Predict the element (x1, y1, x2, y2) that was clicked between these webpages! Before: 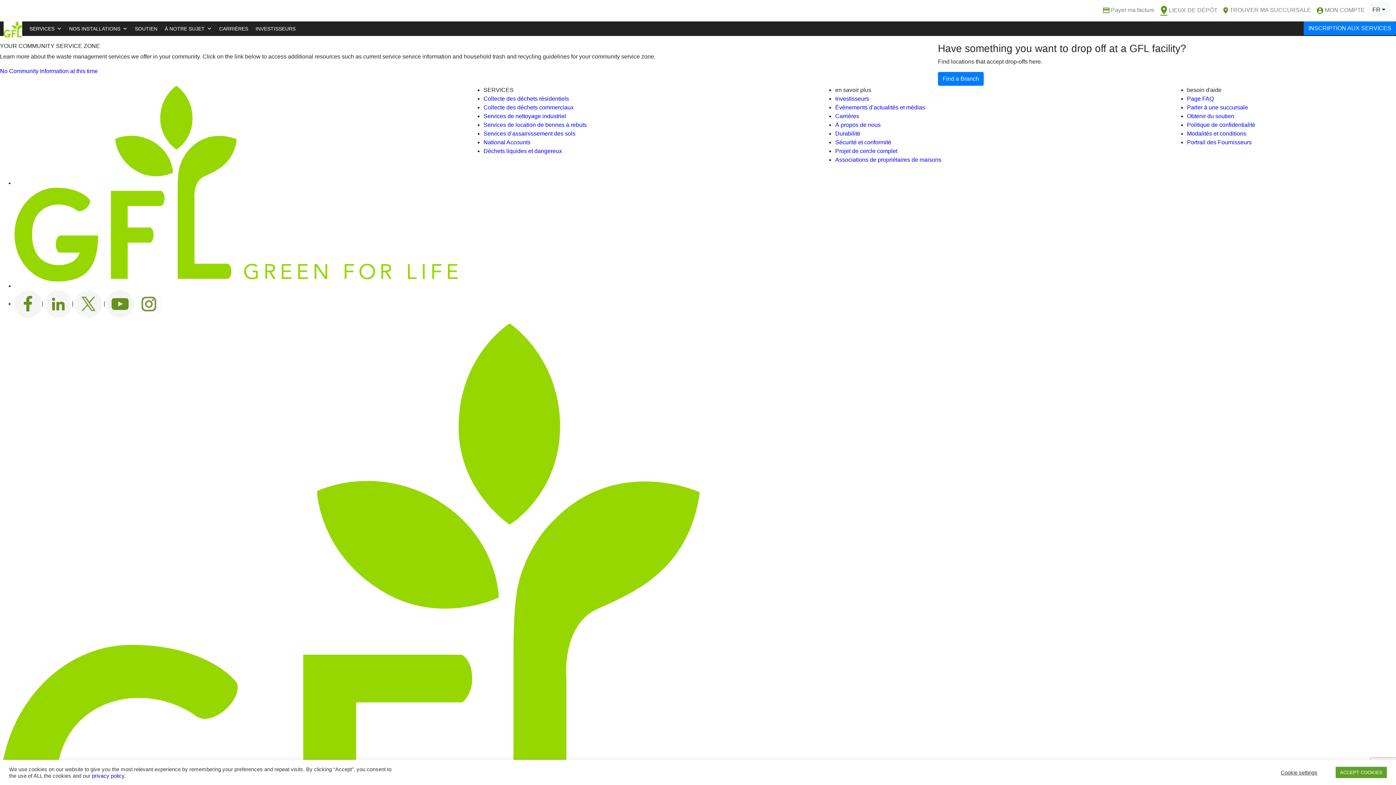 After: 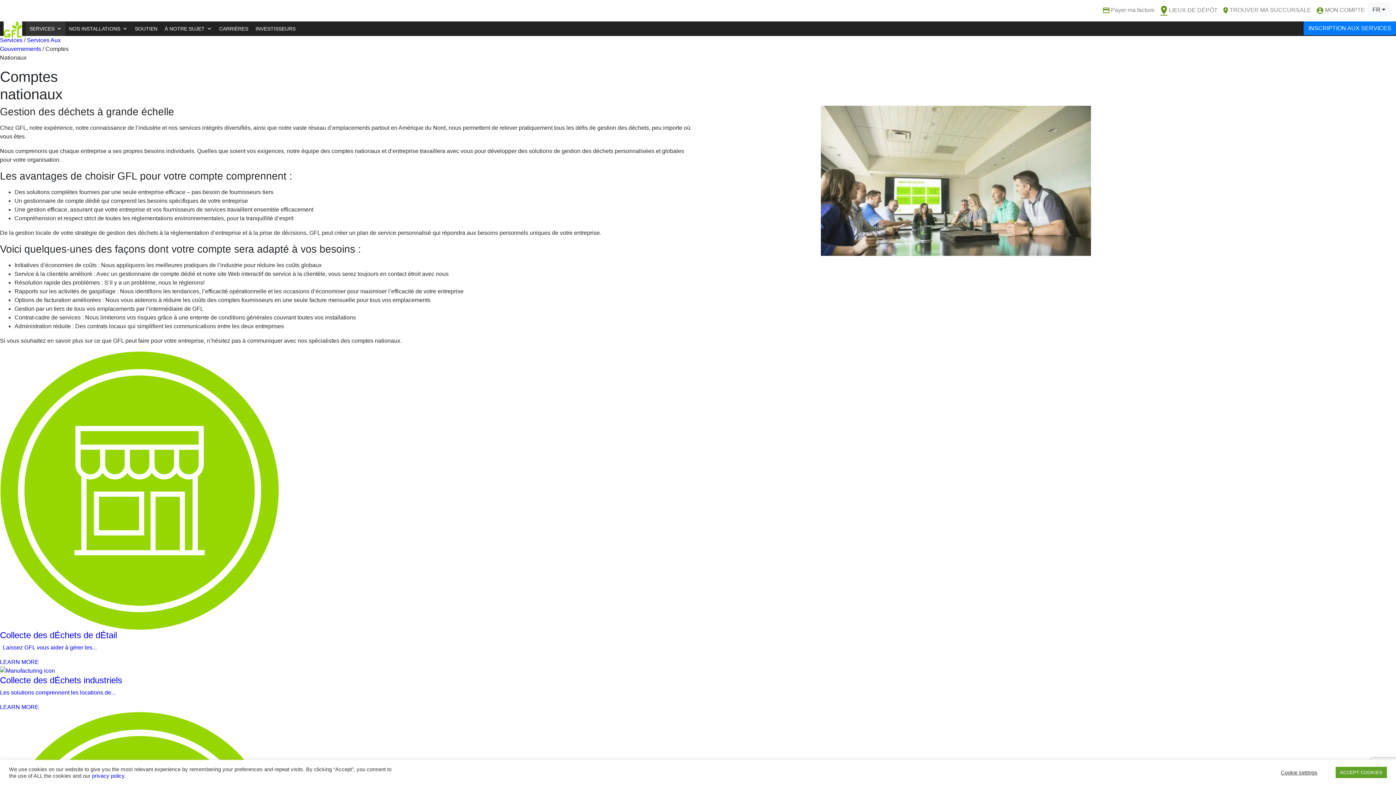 Action: label: National Accounts bbox: (483, 139, 530, 145)